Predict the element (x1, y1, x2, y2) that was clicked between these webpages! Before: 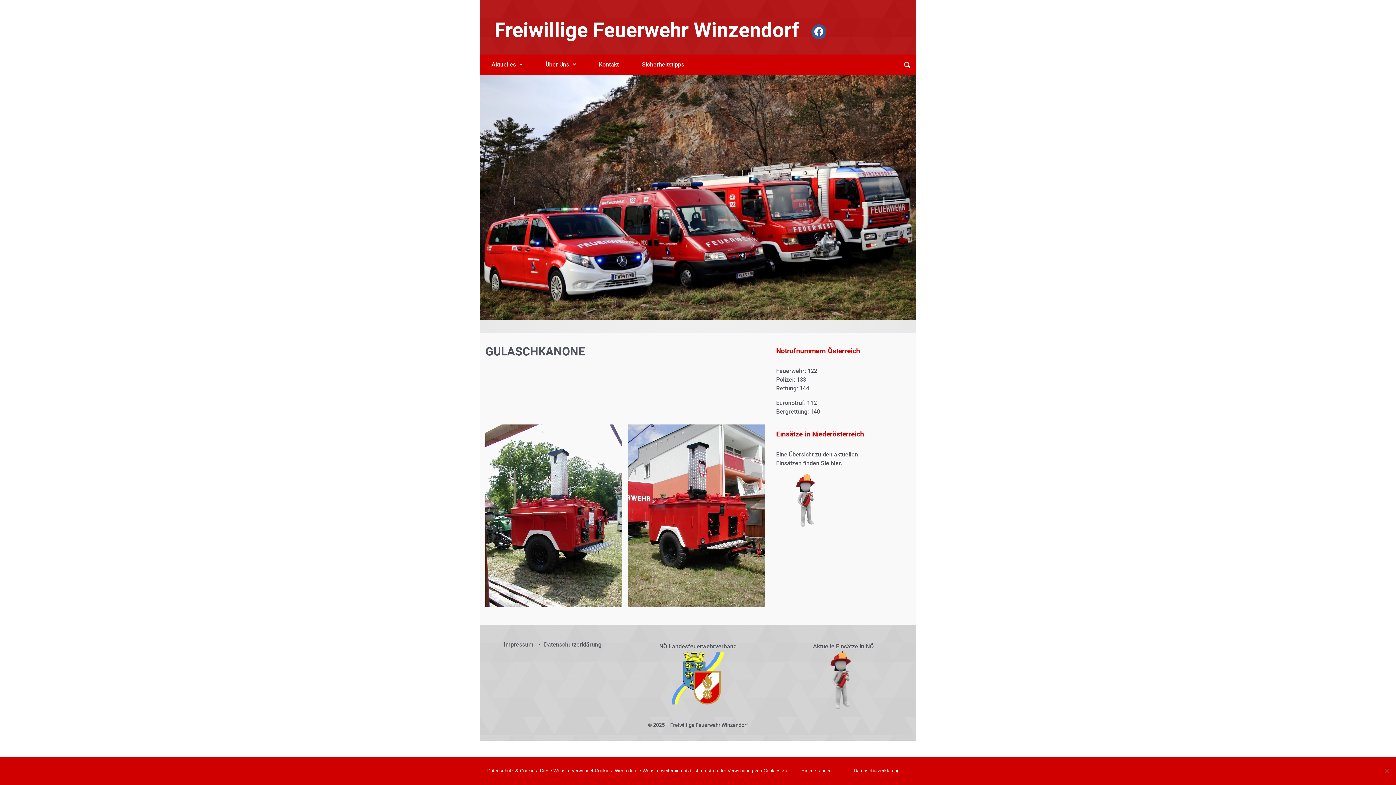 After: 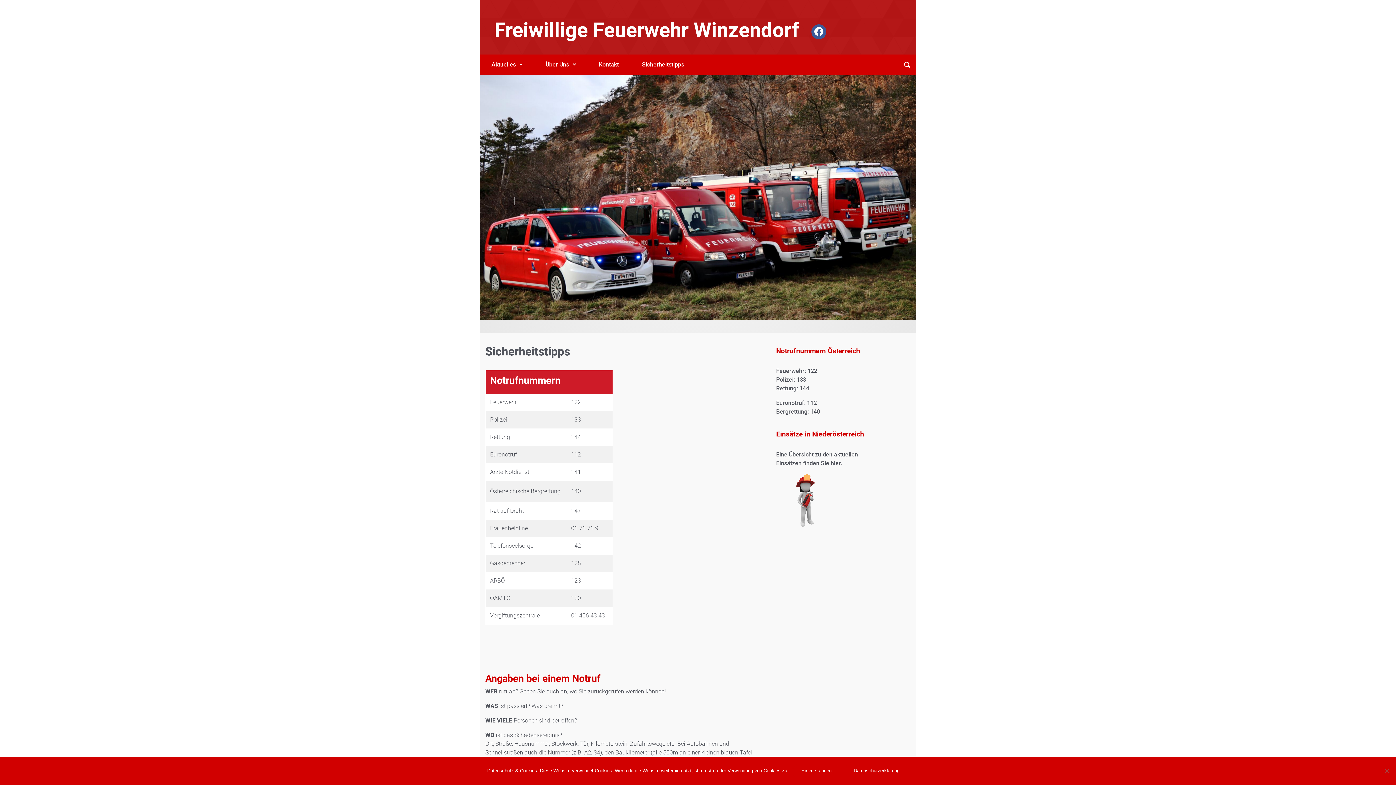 Action: label: Sicherheitstipps bbox: (639, 54, 687, 74)